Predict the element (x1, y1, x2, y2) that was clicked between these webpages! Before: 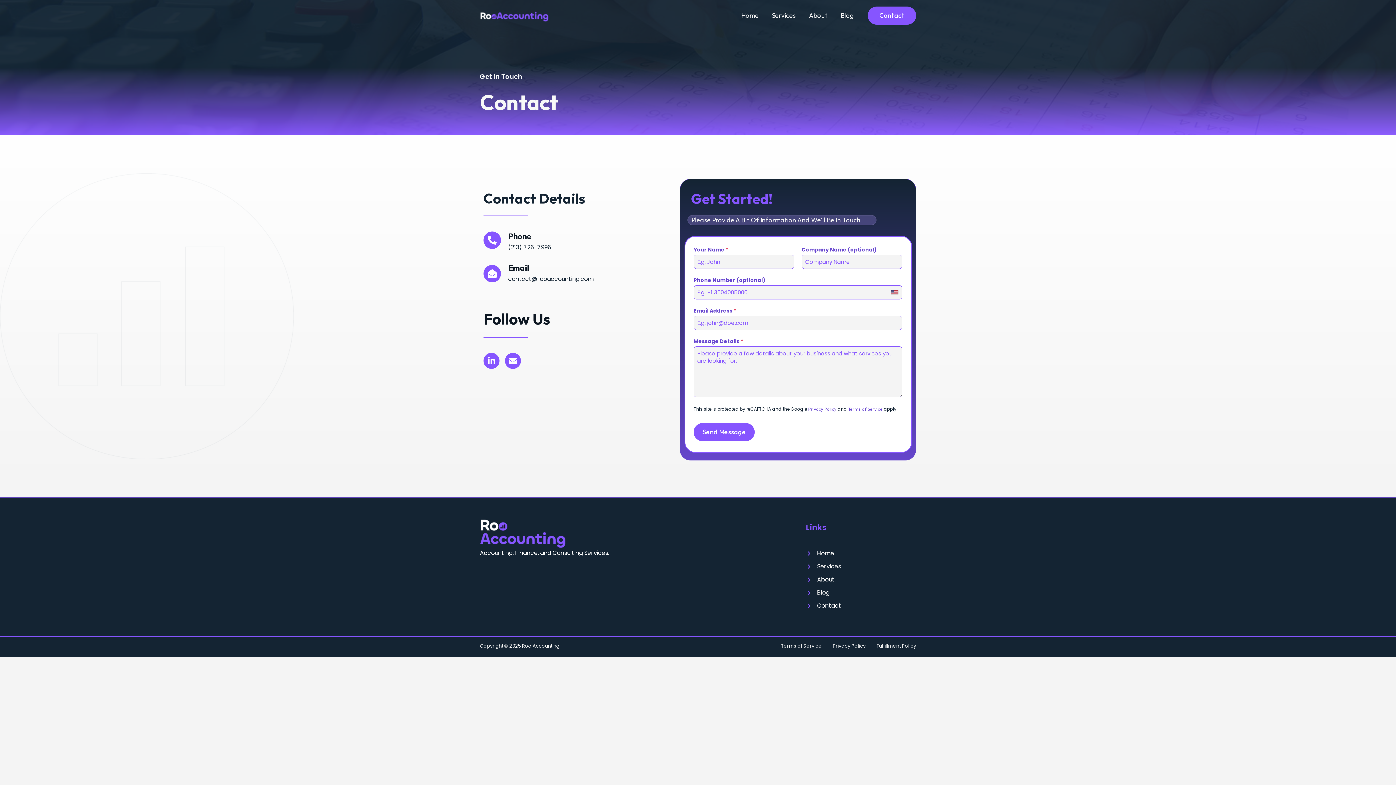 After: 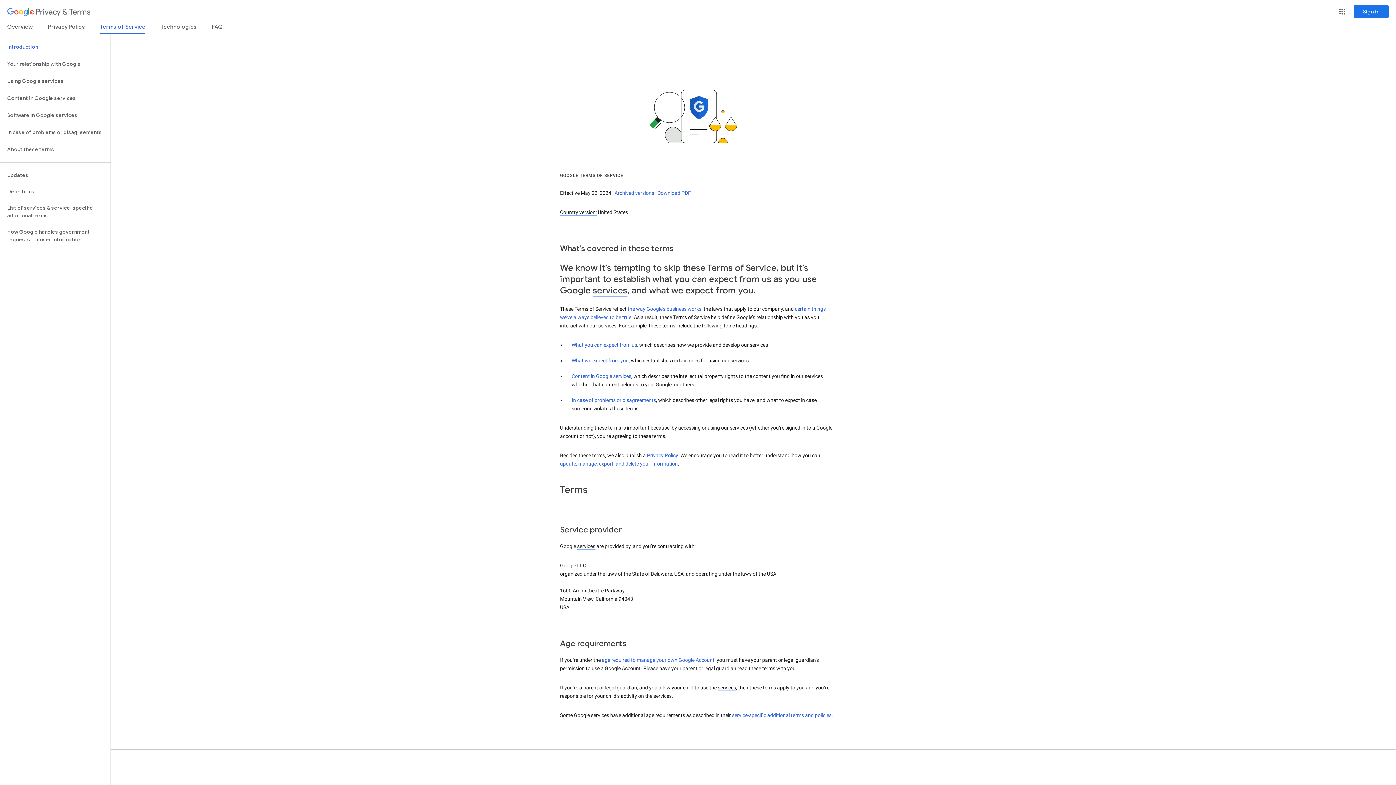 Action: label: Terms of Service bbox: (848, 406, 882, 412)